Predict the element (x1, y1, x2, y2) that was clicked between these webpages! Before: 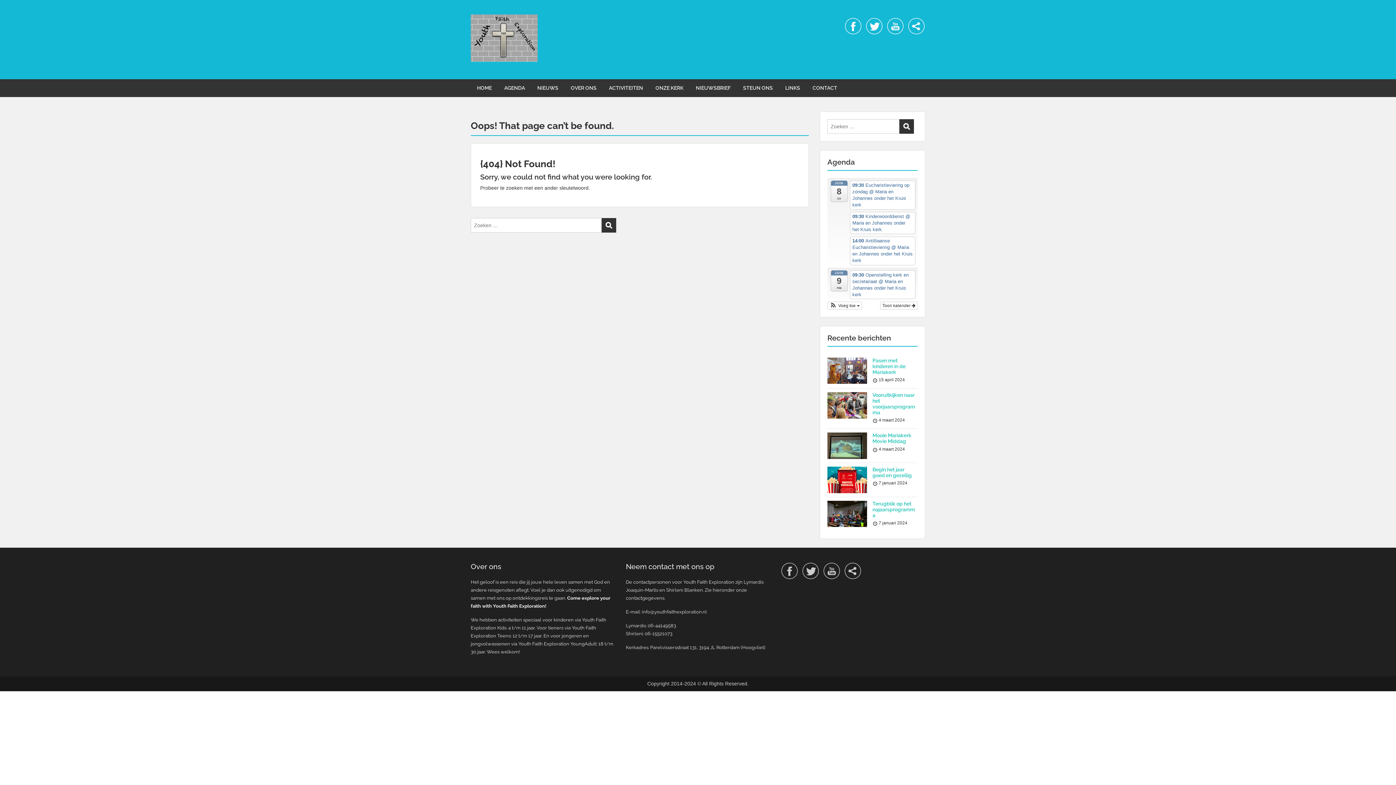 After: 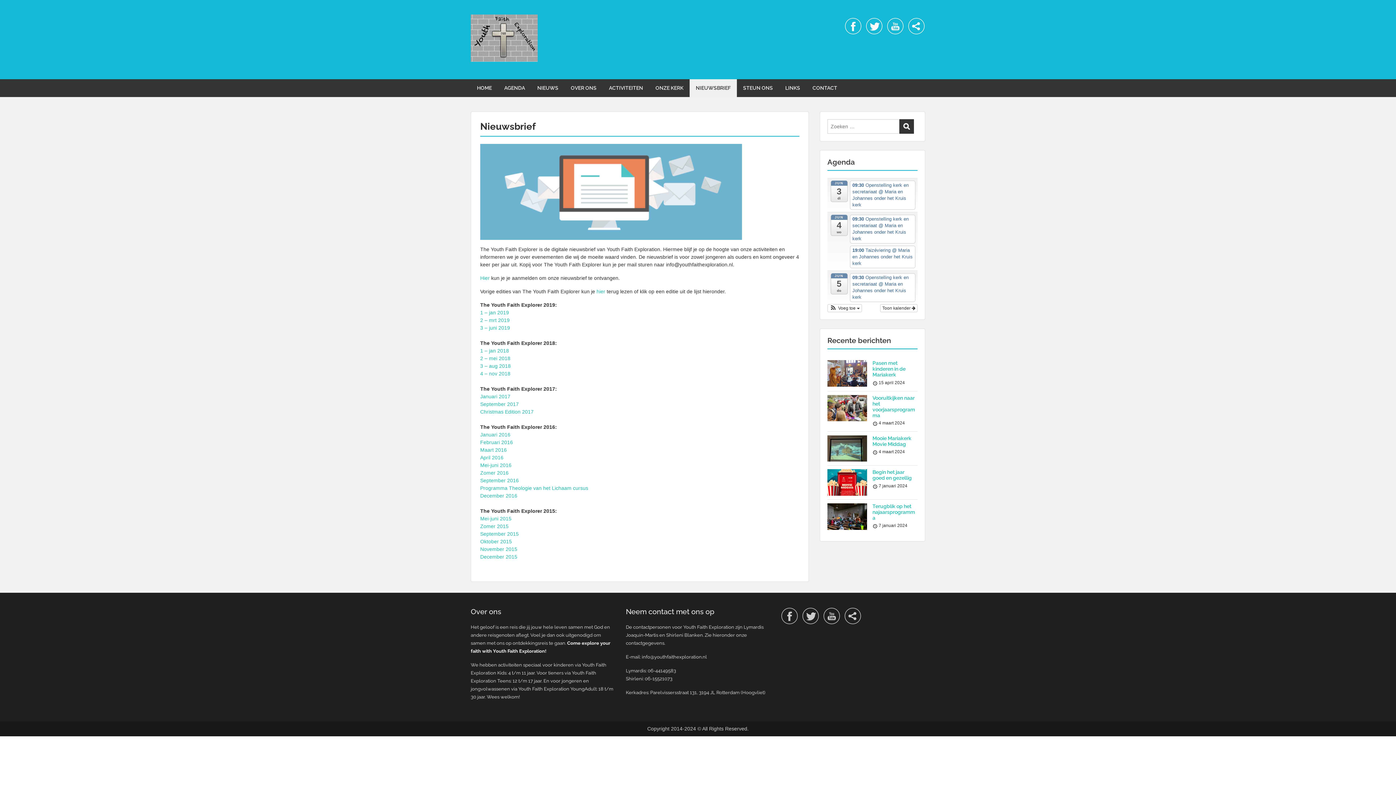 Action: label: NIEUWSBRIEF bbox: (689, 79, 737, 97)